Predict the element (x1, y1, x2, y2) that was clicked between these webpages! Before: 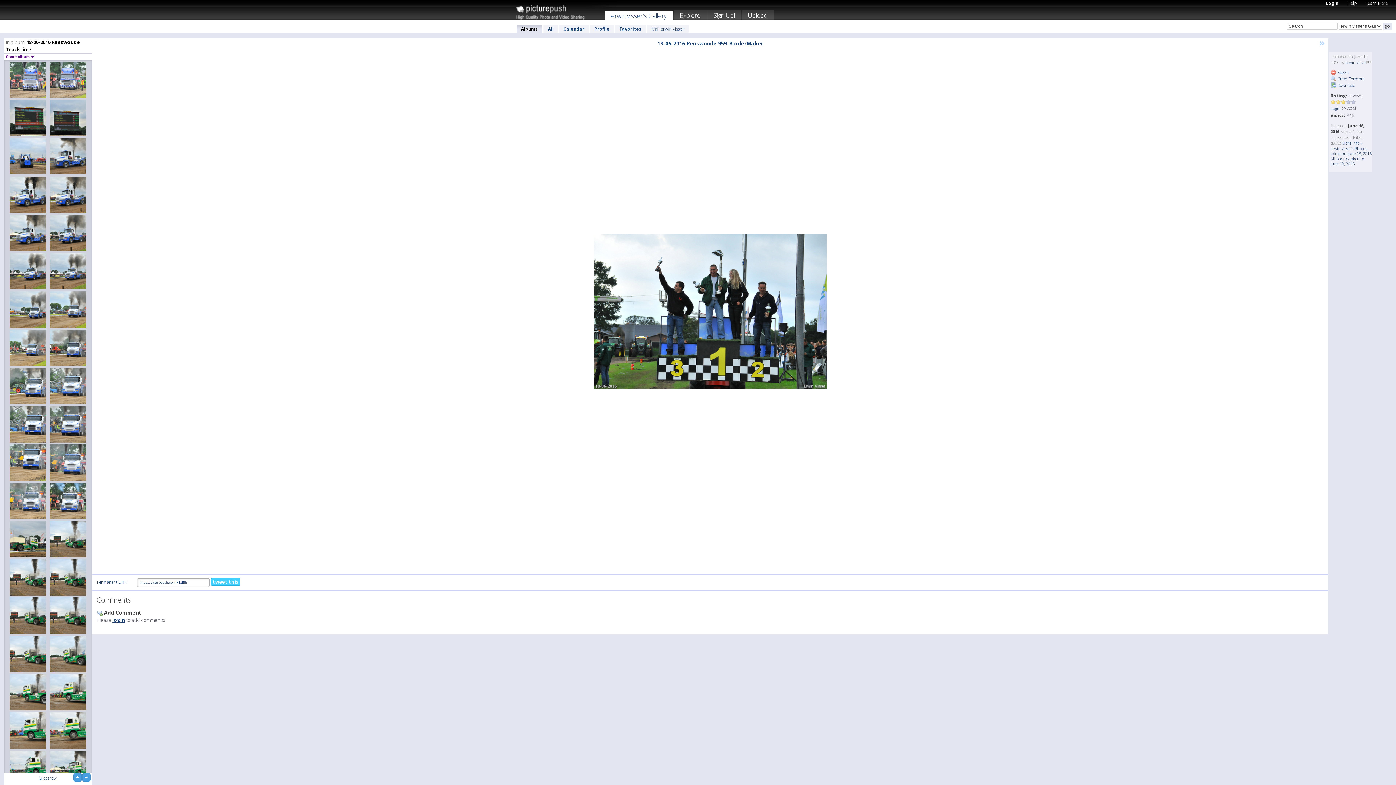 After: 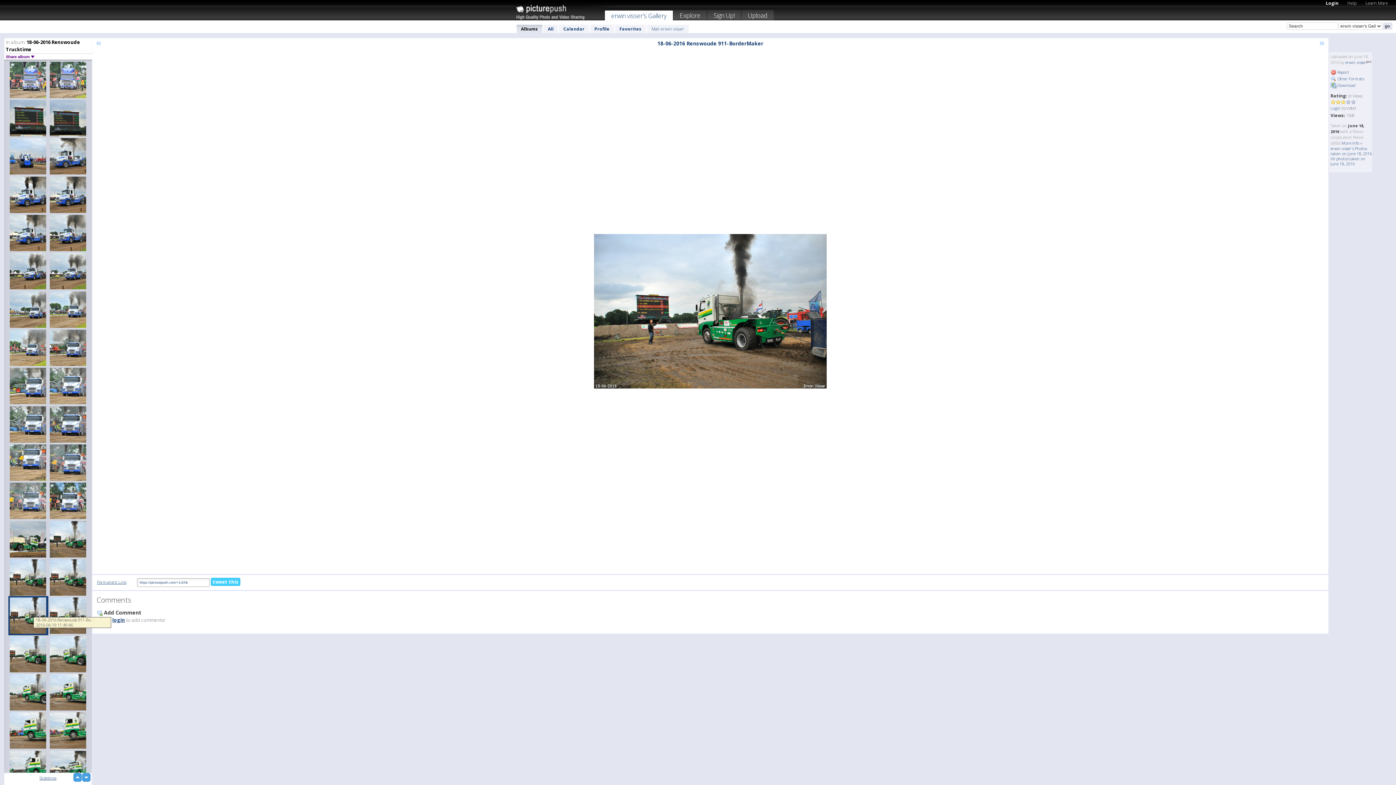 Action: bbox: (8, 596, 48, 635)